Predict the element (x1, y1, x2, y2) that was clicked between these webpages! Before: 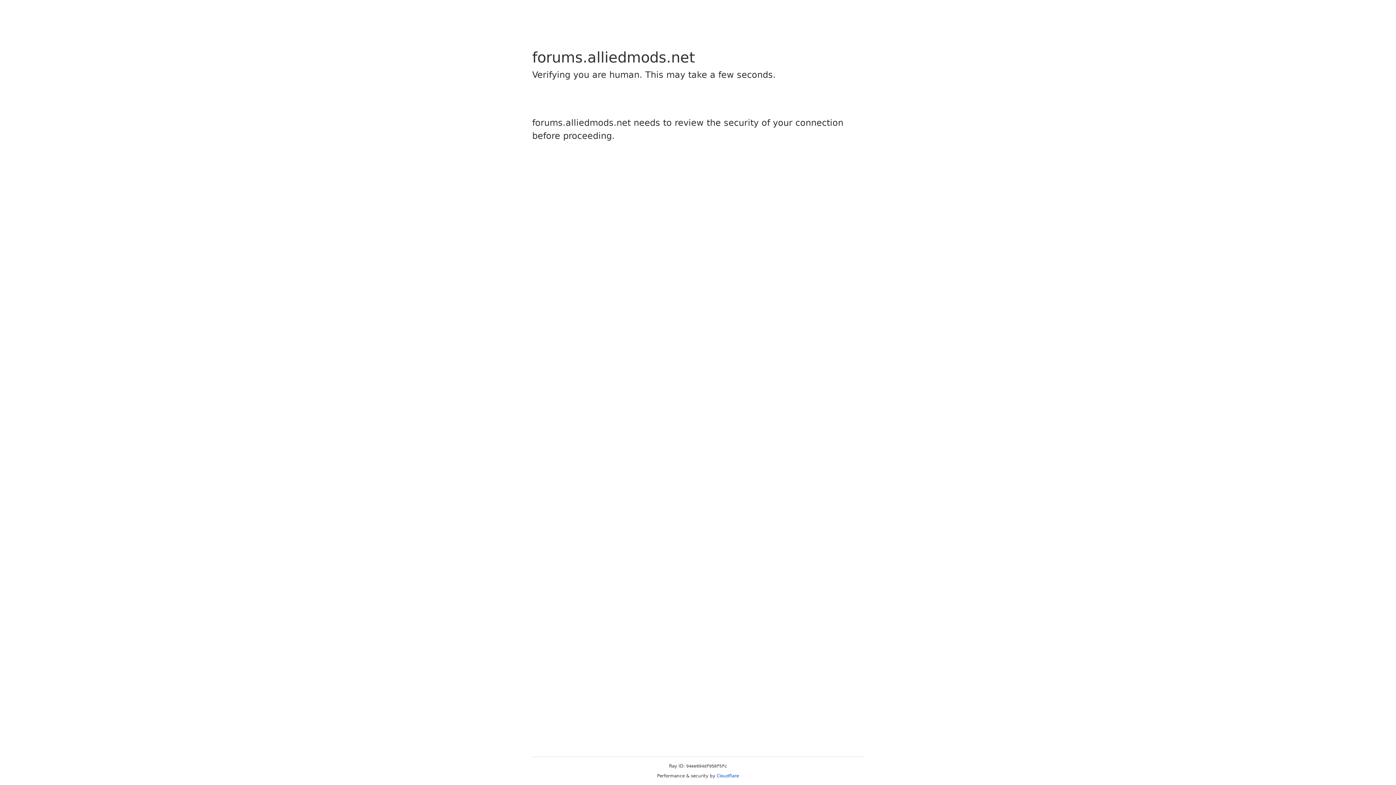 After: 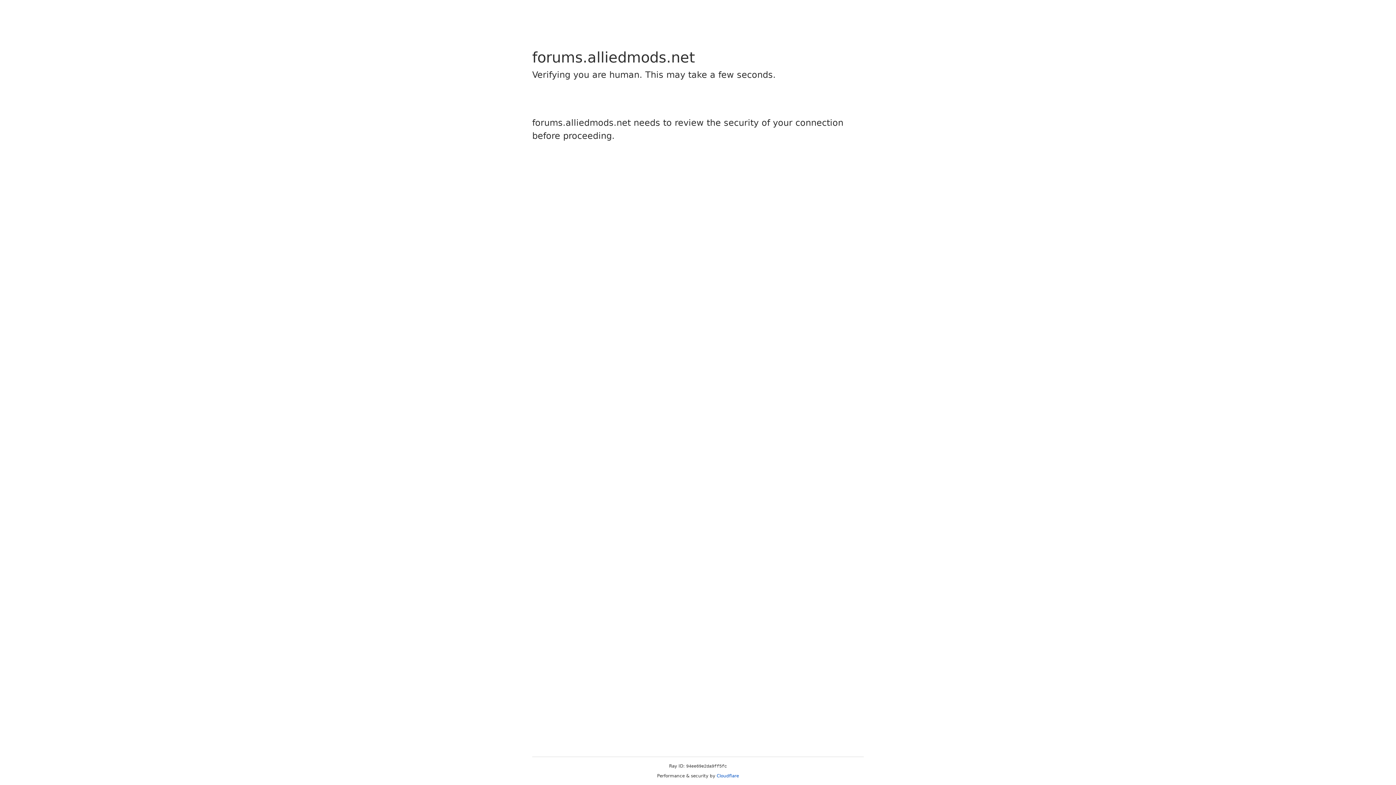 Action: bbox: (716, 773, 739, 778) label: Cloudflare